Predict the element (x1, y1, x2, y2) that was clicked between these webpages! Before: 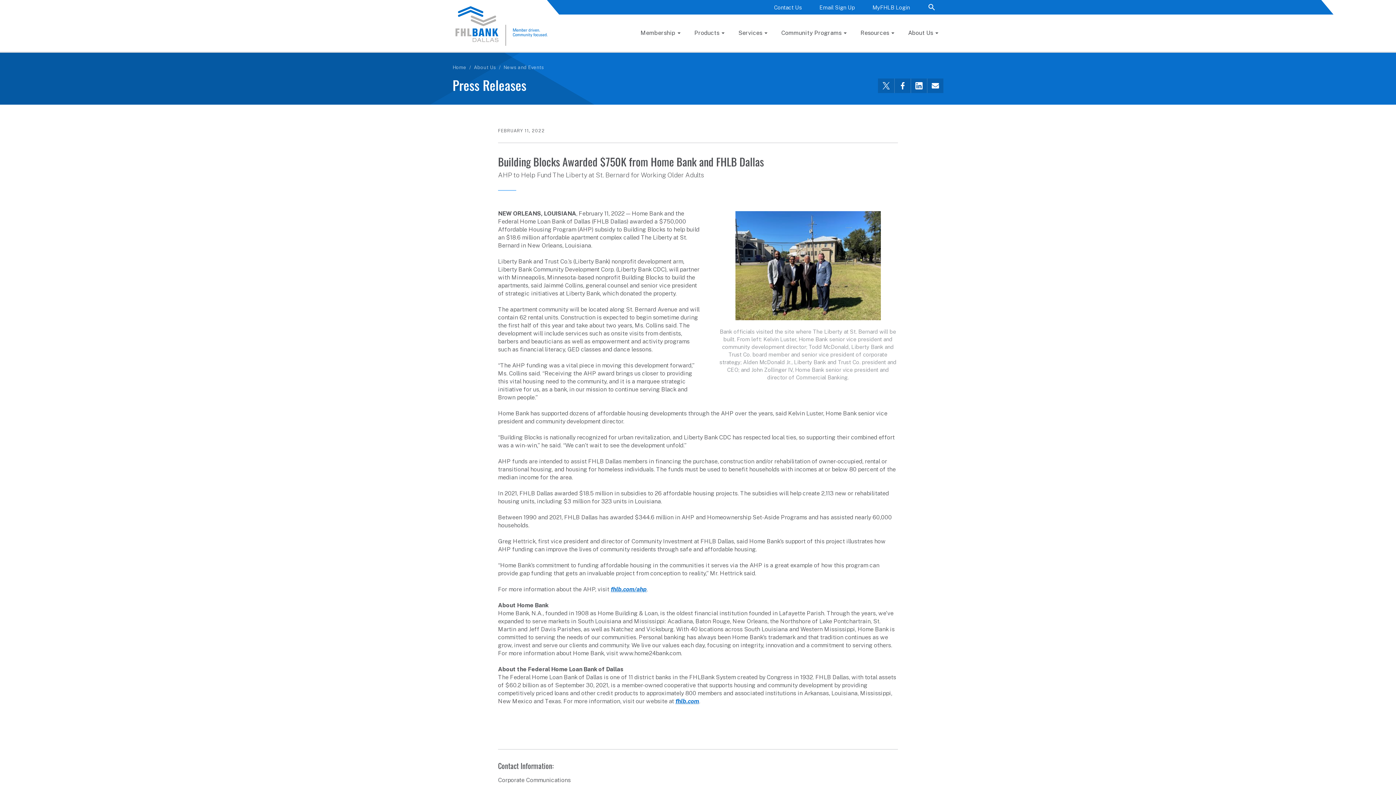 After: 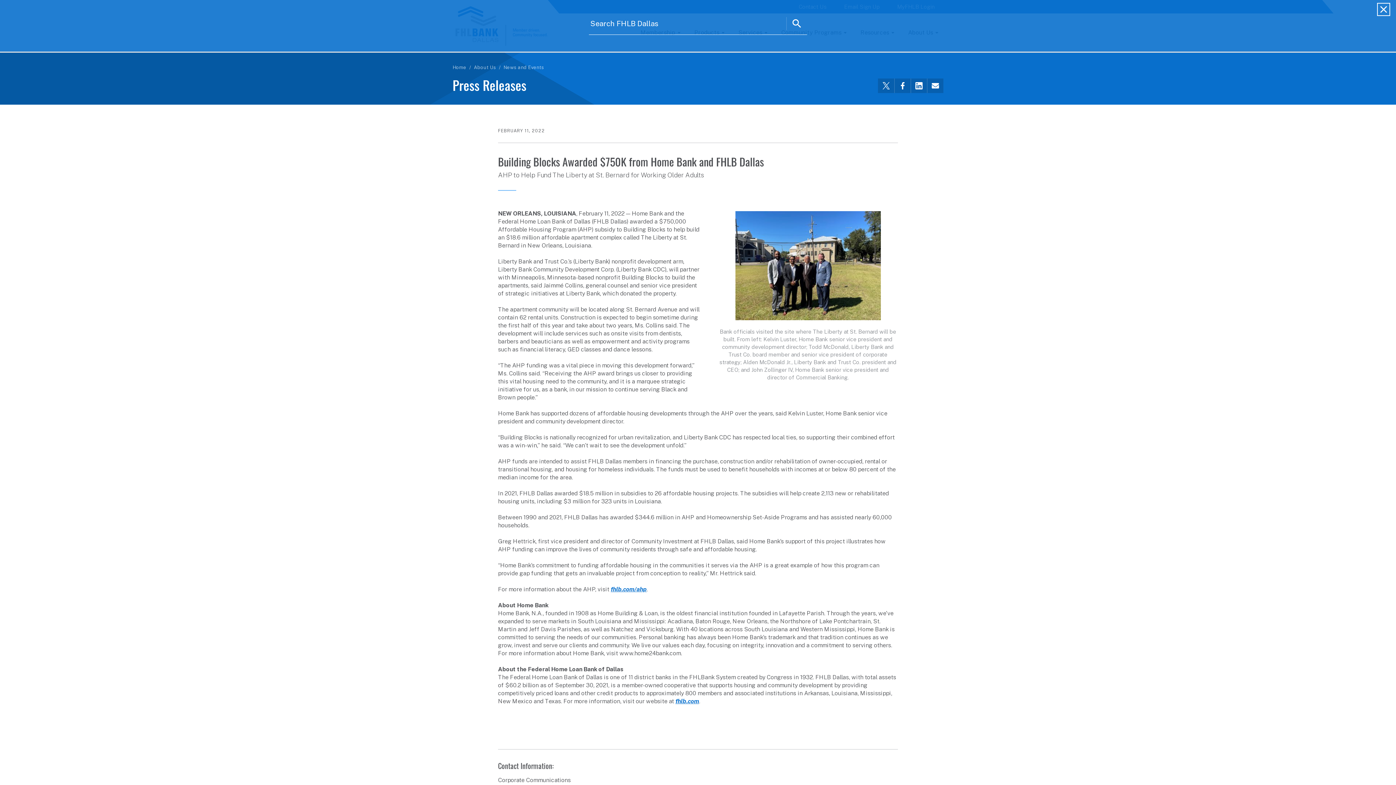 Action: bbox: (921, 0, 942, 14)